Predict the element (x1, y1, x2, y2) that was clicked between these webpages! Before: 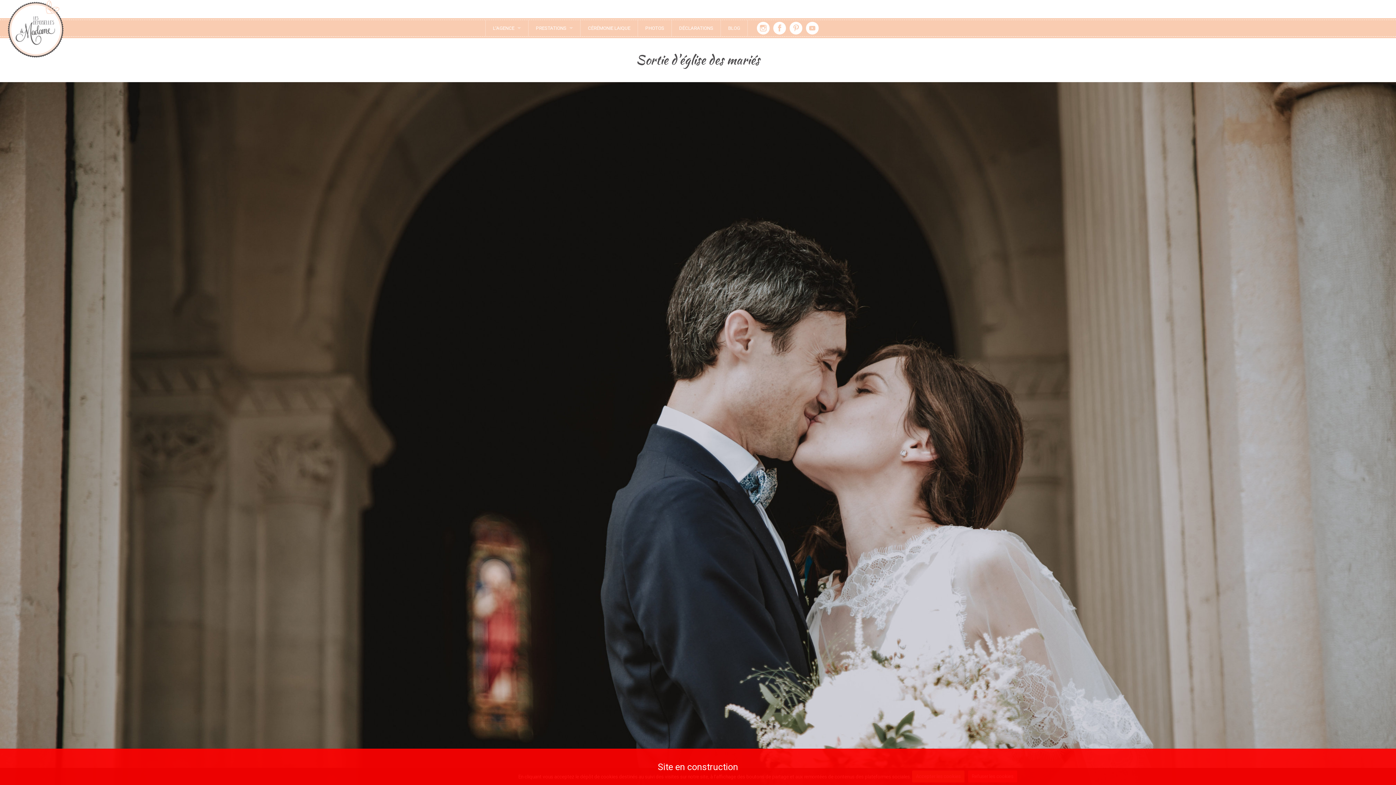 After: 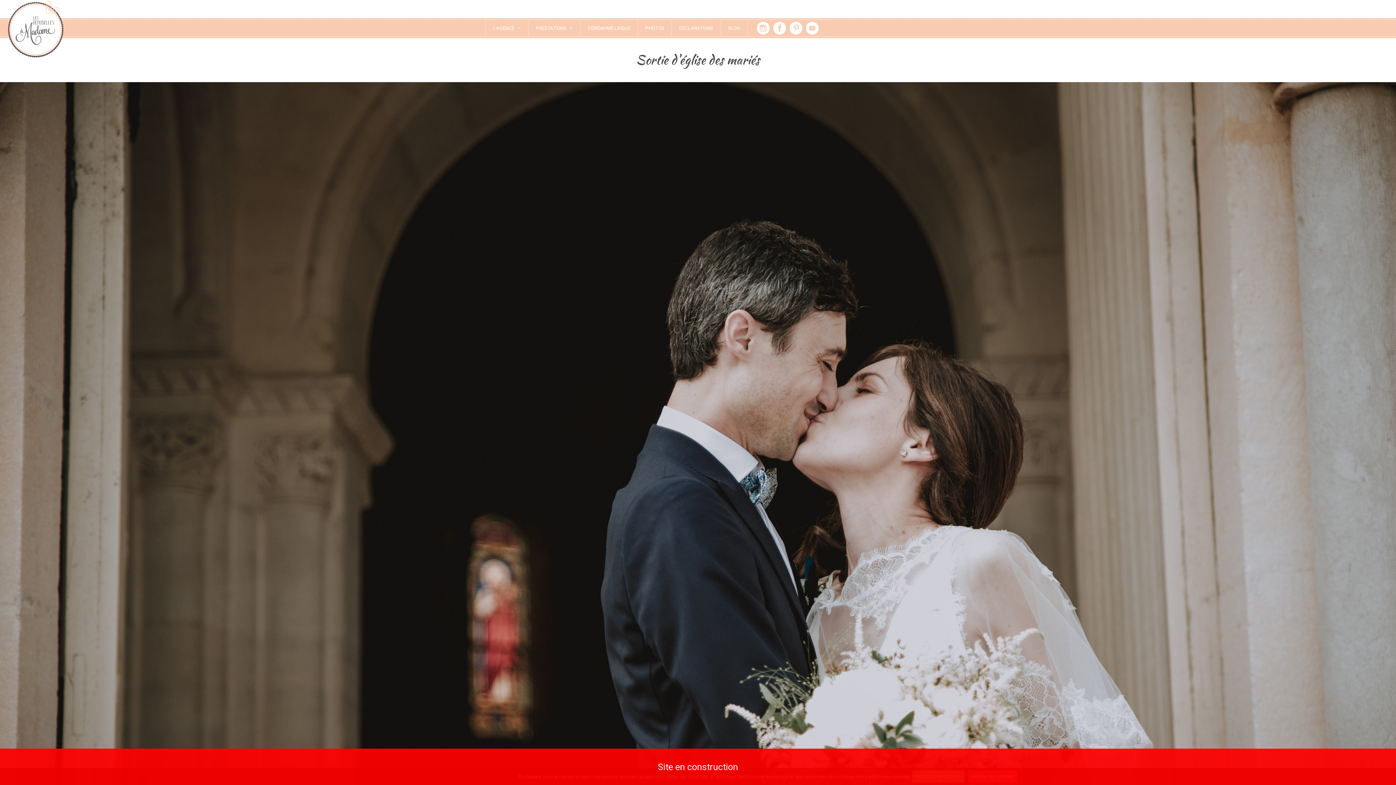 Action: bbox: (757, 21, 769, 34) label: Instagram